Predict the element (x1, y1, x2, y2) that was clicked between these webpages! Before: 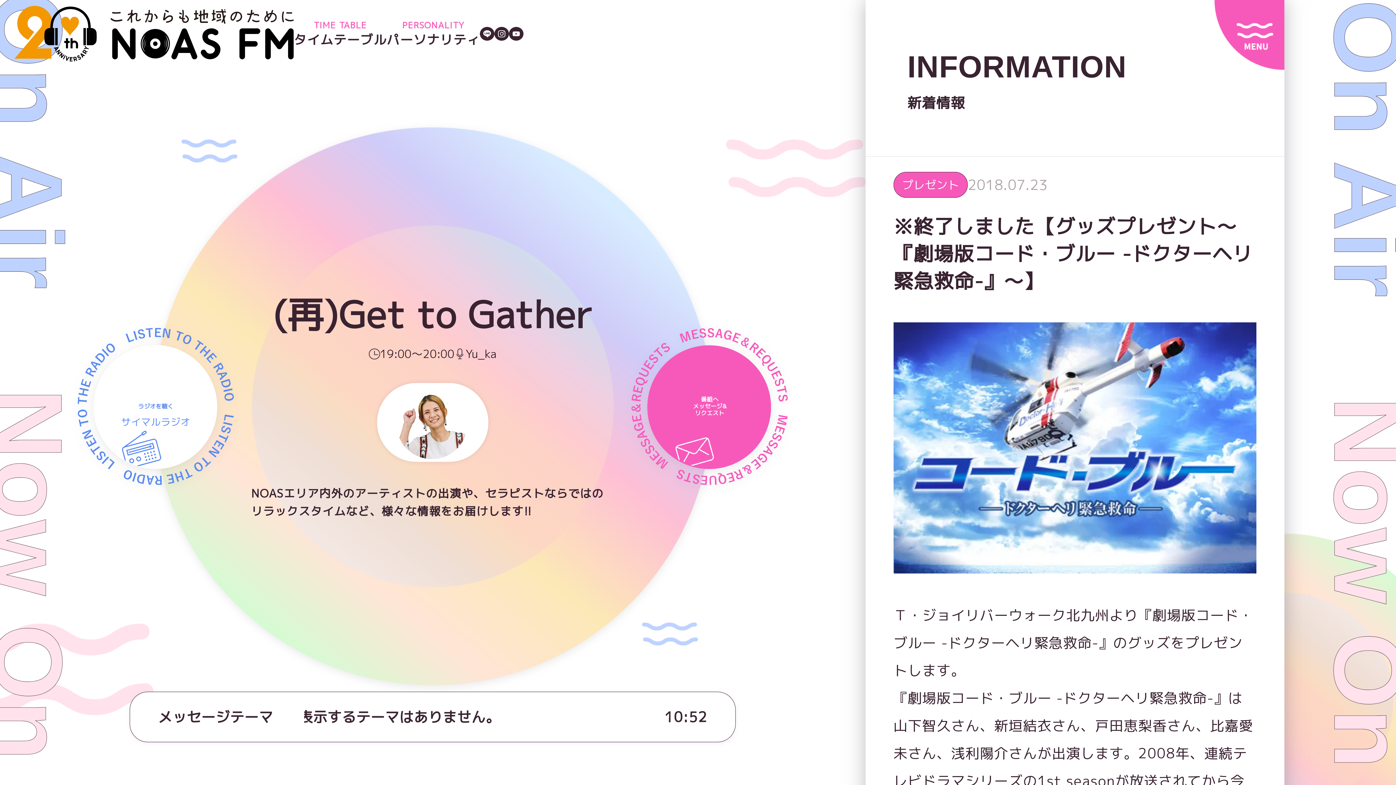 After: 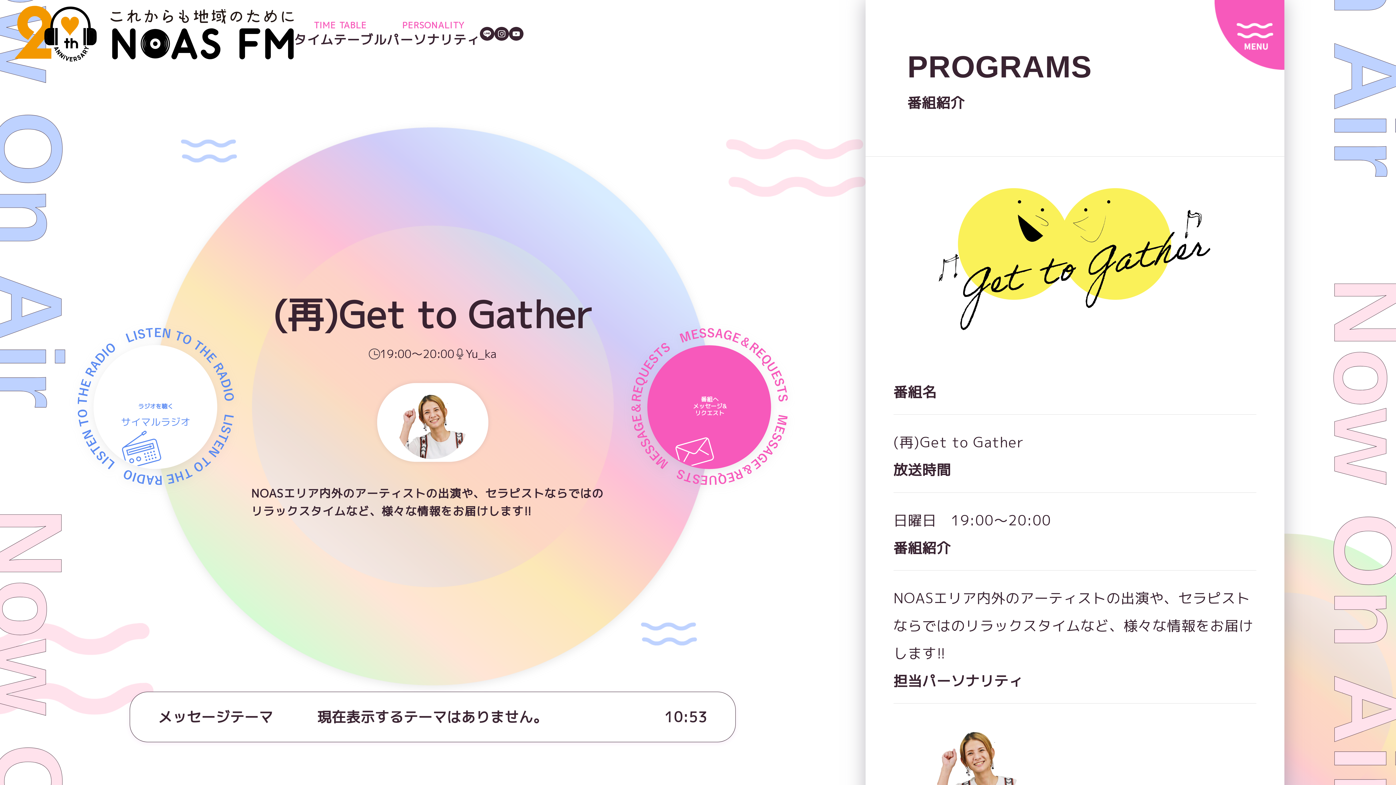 Action: bbox: (272, 293, 592, 336) label: (再)Get to Gather